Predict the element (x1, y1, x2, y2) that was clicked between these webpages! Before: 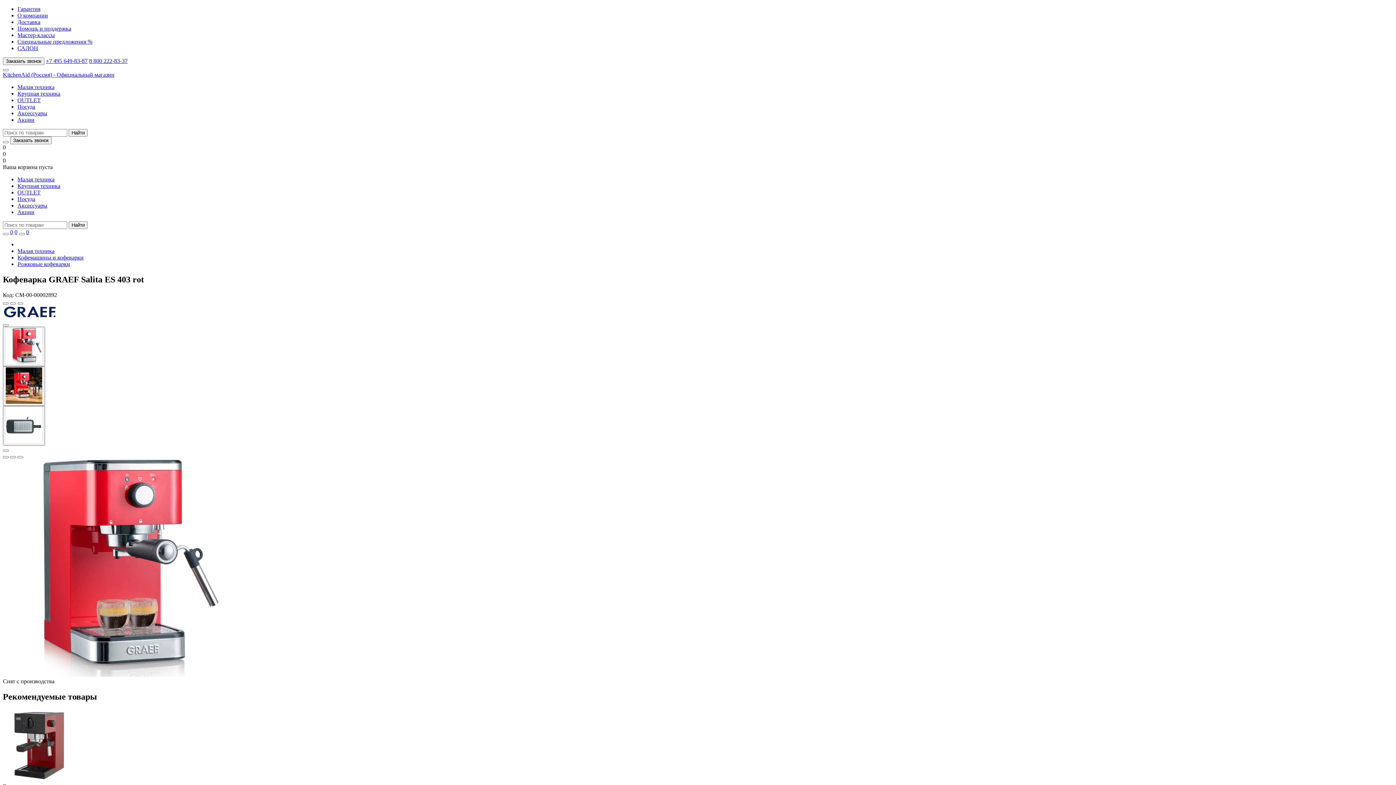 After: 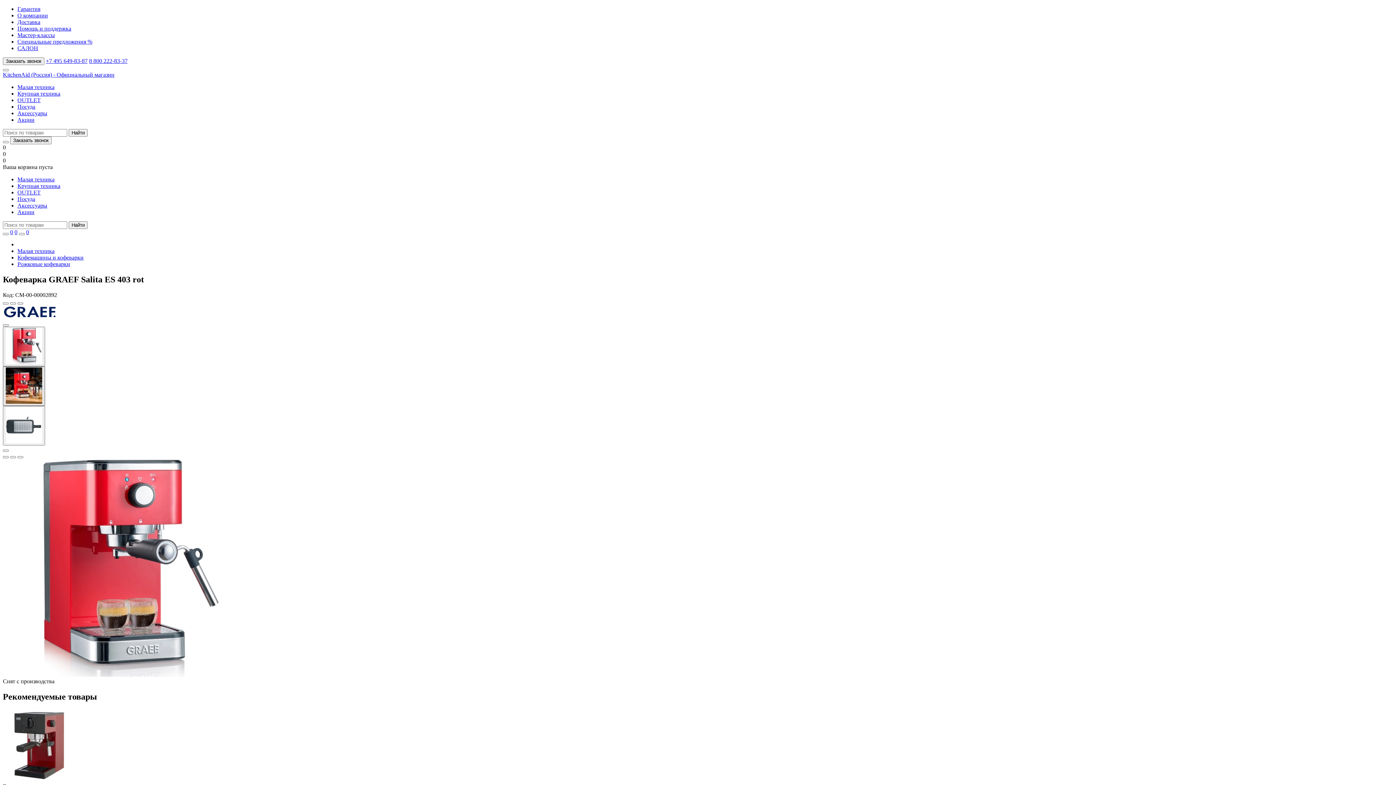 Action: bbox: (2, 366, 45, 406)